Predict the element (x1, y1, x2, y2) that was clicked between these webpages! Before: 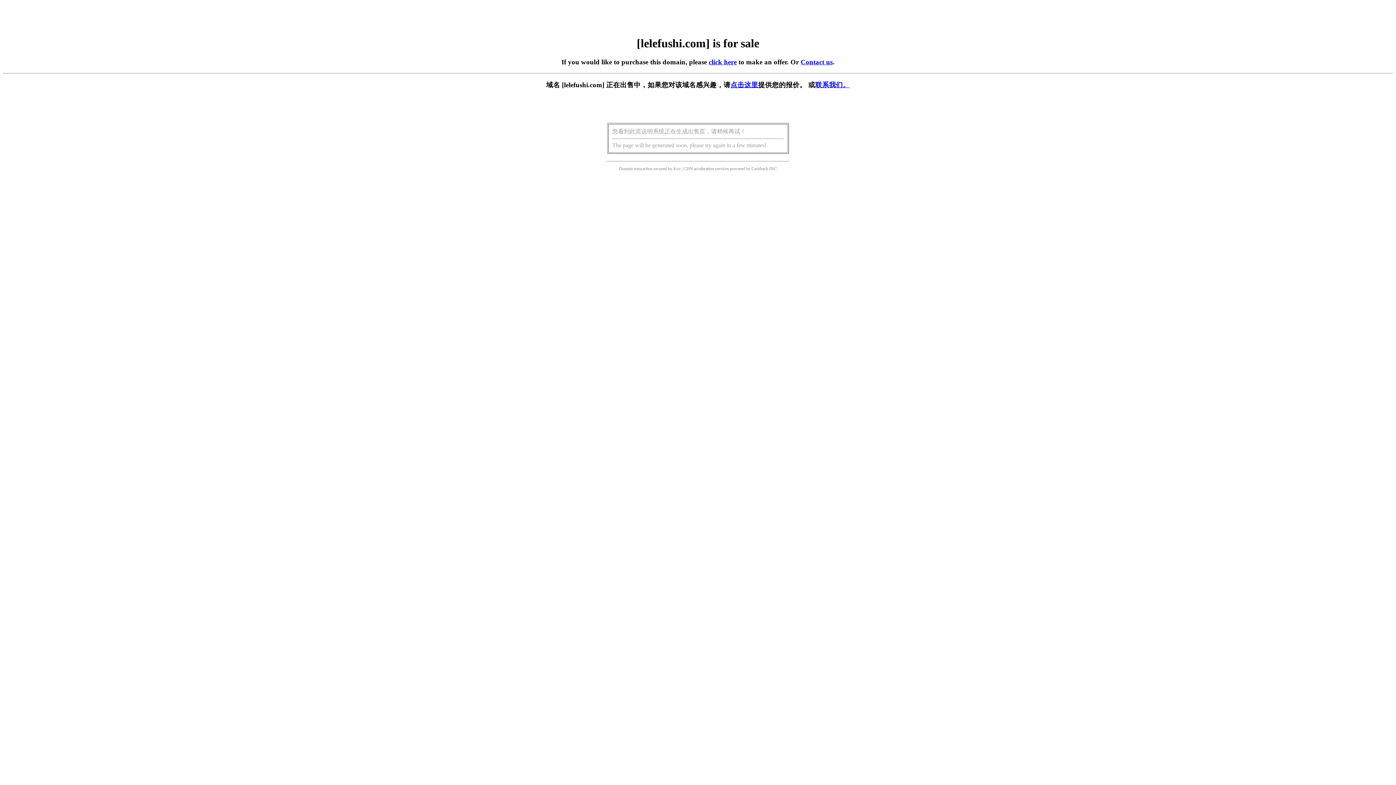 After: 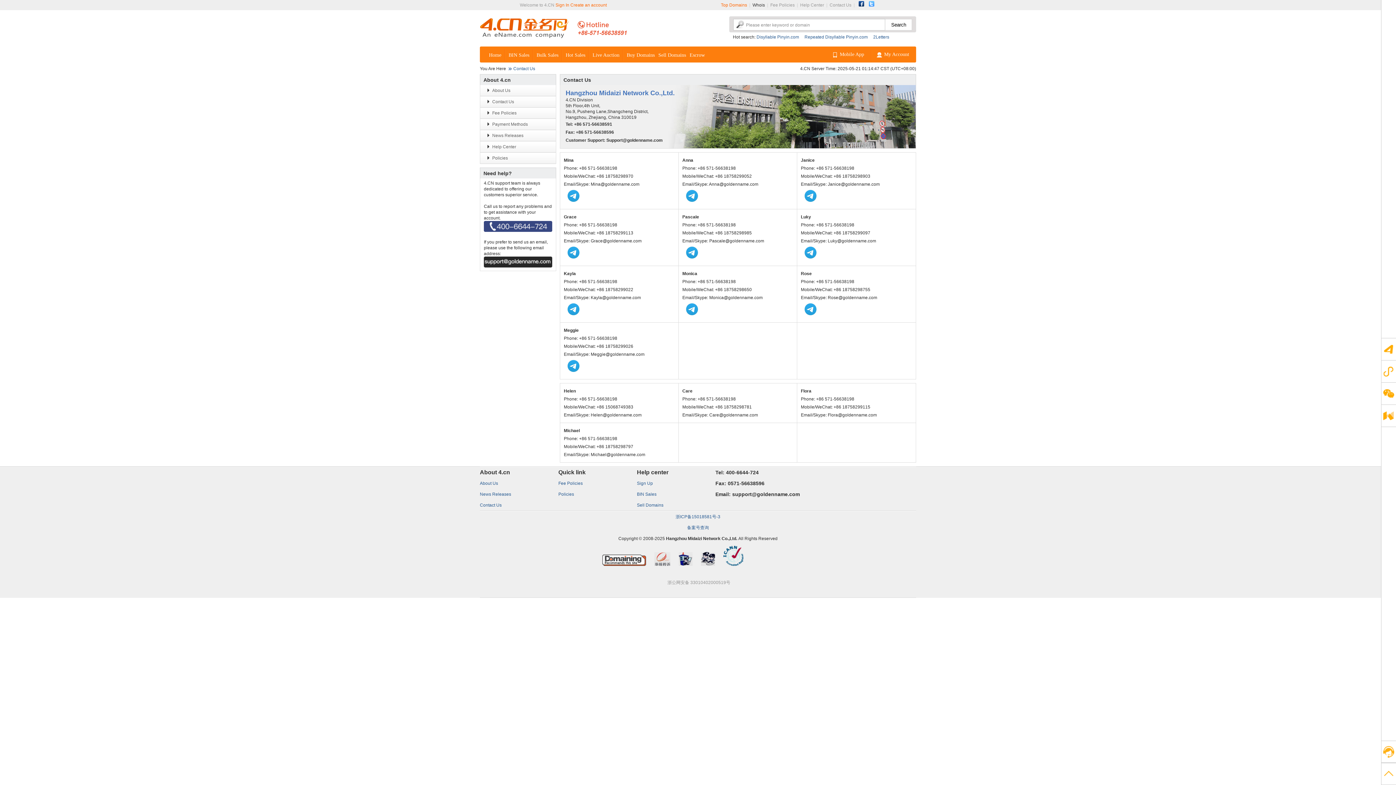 Action: bbox: (815, 81, 850, 88) label: 联系我们。